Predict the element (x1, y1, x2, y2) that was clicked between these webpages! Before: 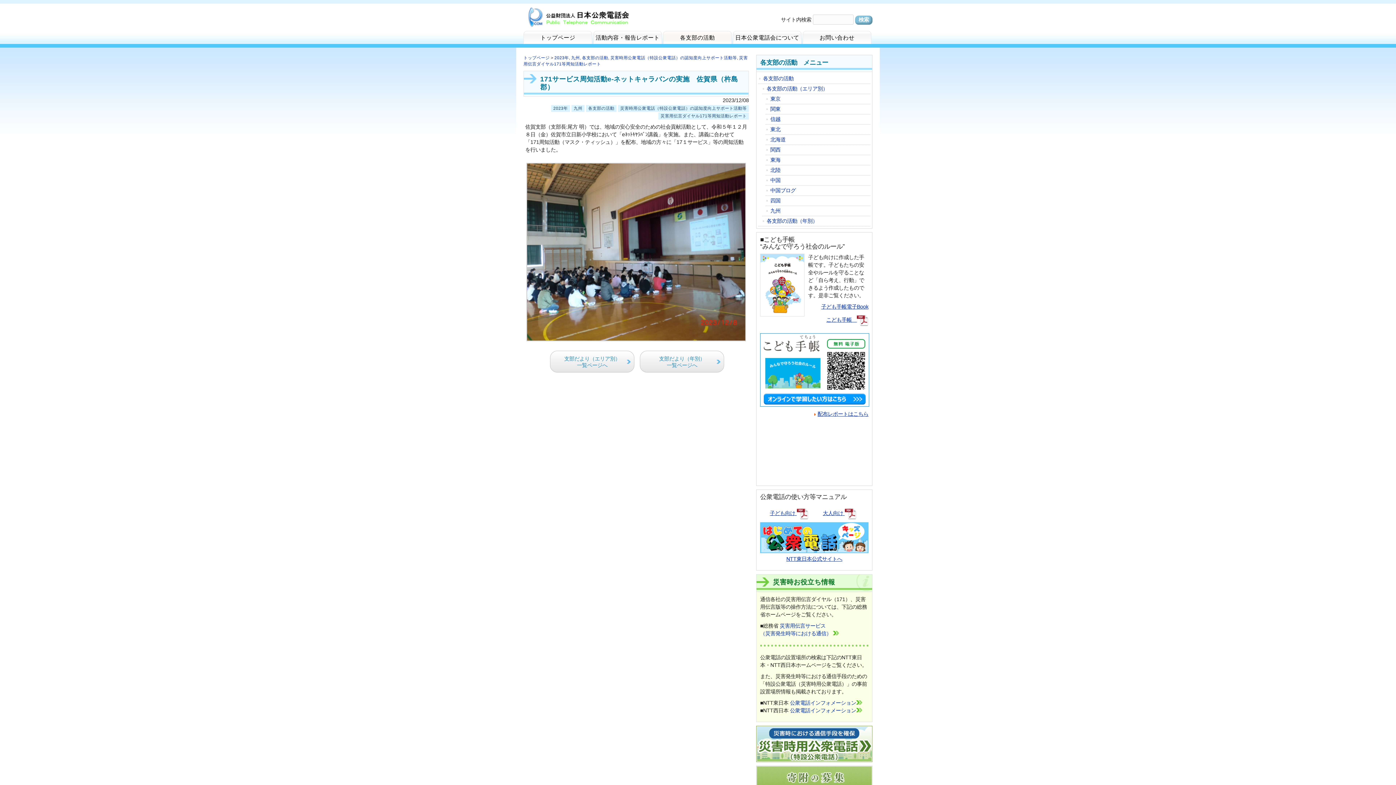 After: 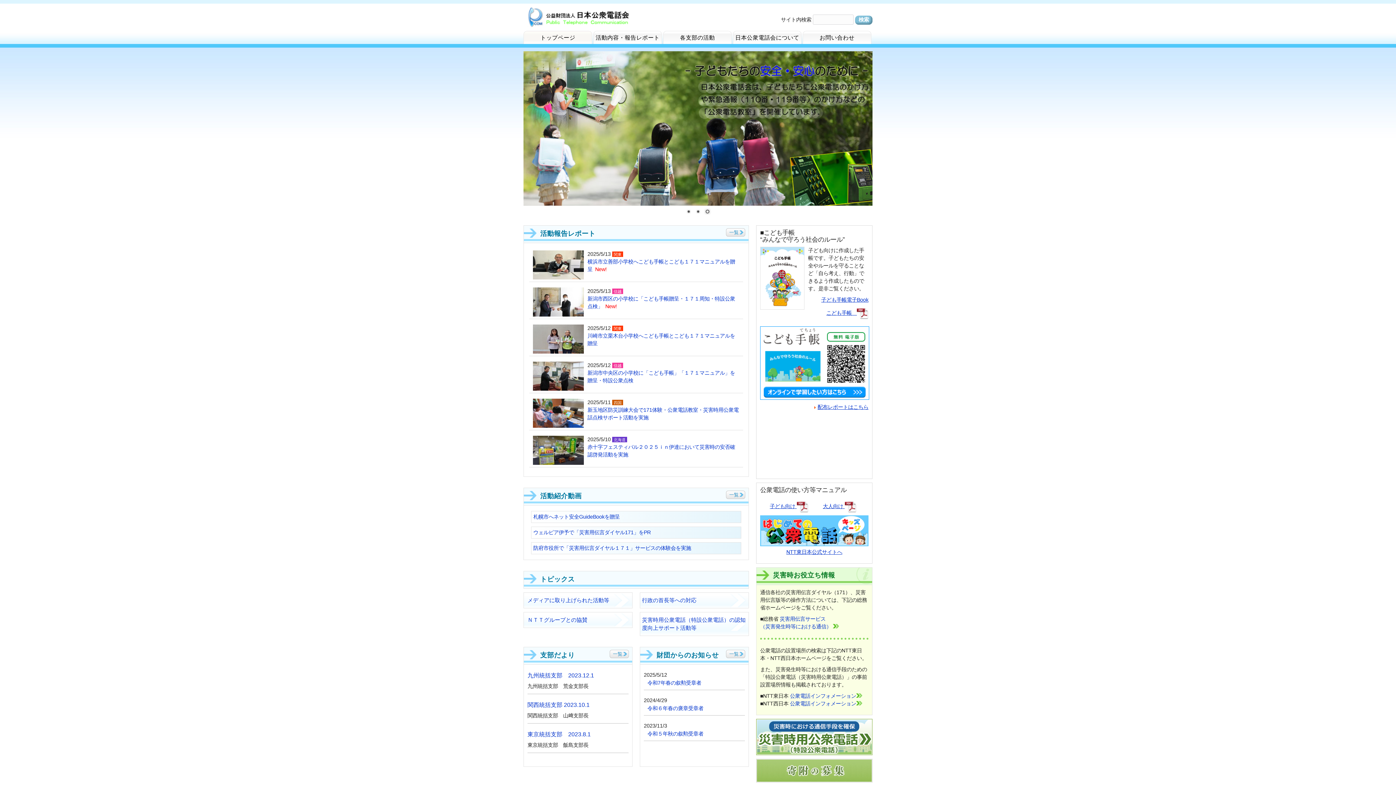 Action: bbox: (523, 55, 549, 60) label: トップページ